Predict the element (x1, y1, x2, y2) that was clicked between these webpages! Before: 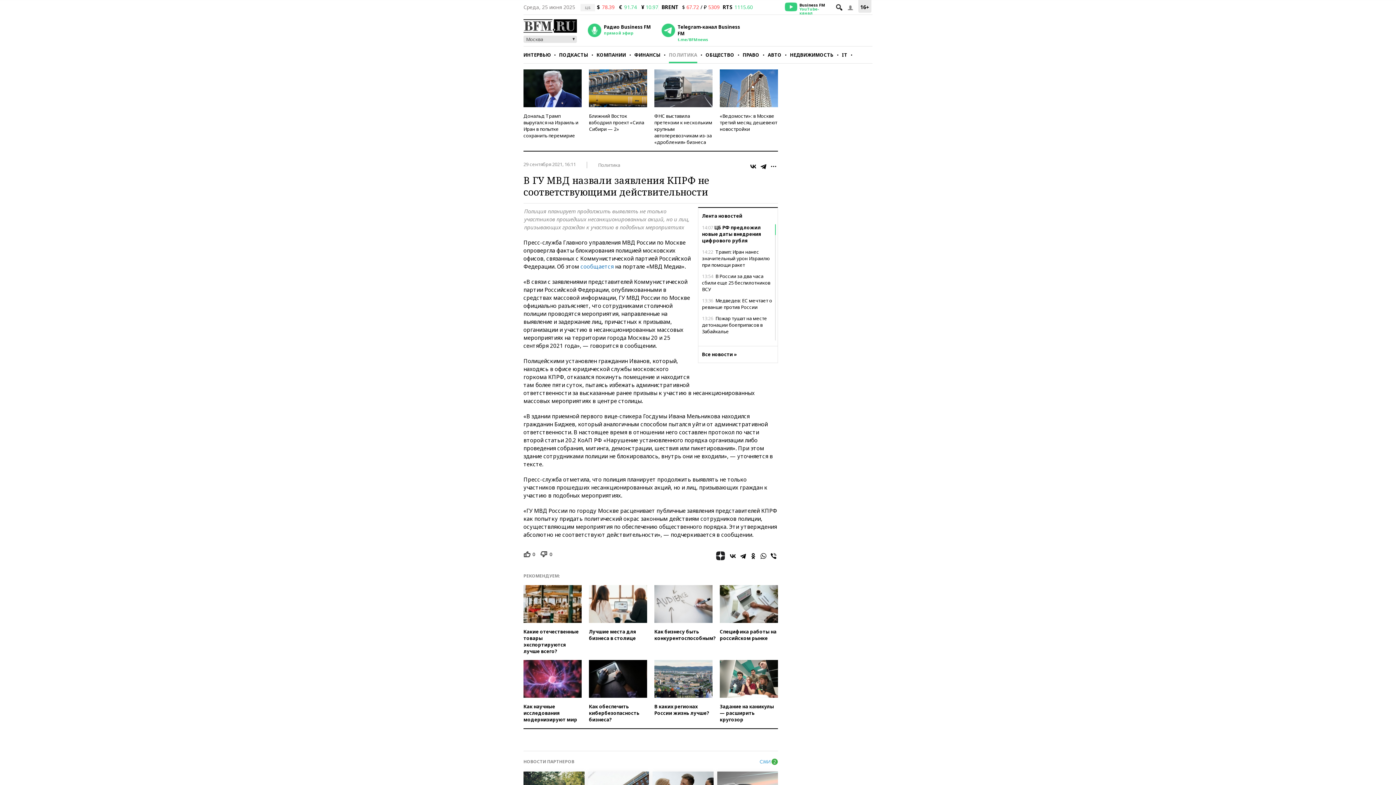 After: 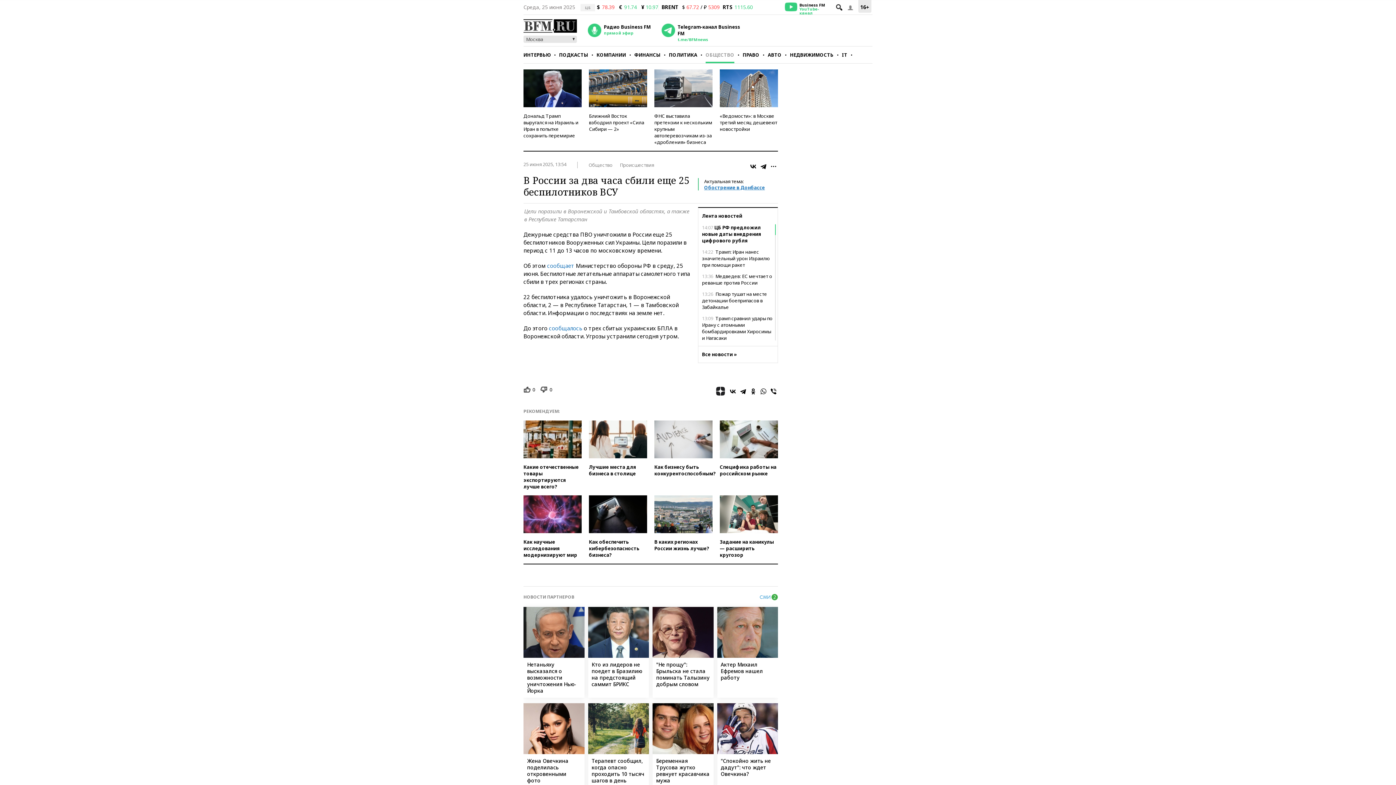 Action: label: 13:54 В России за два часа сбили еще 25 беспилотников ВСУ bbox: (702, 272, 774, 292)